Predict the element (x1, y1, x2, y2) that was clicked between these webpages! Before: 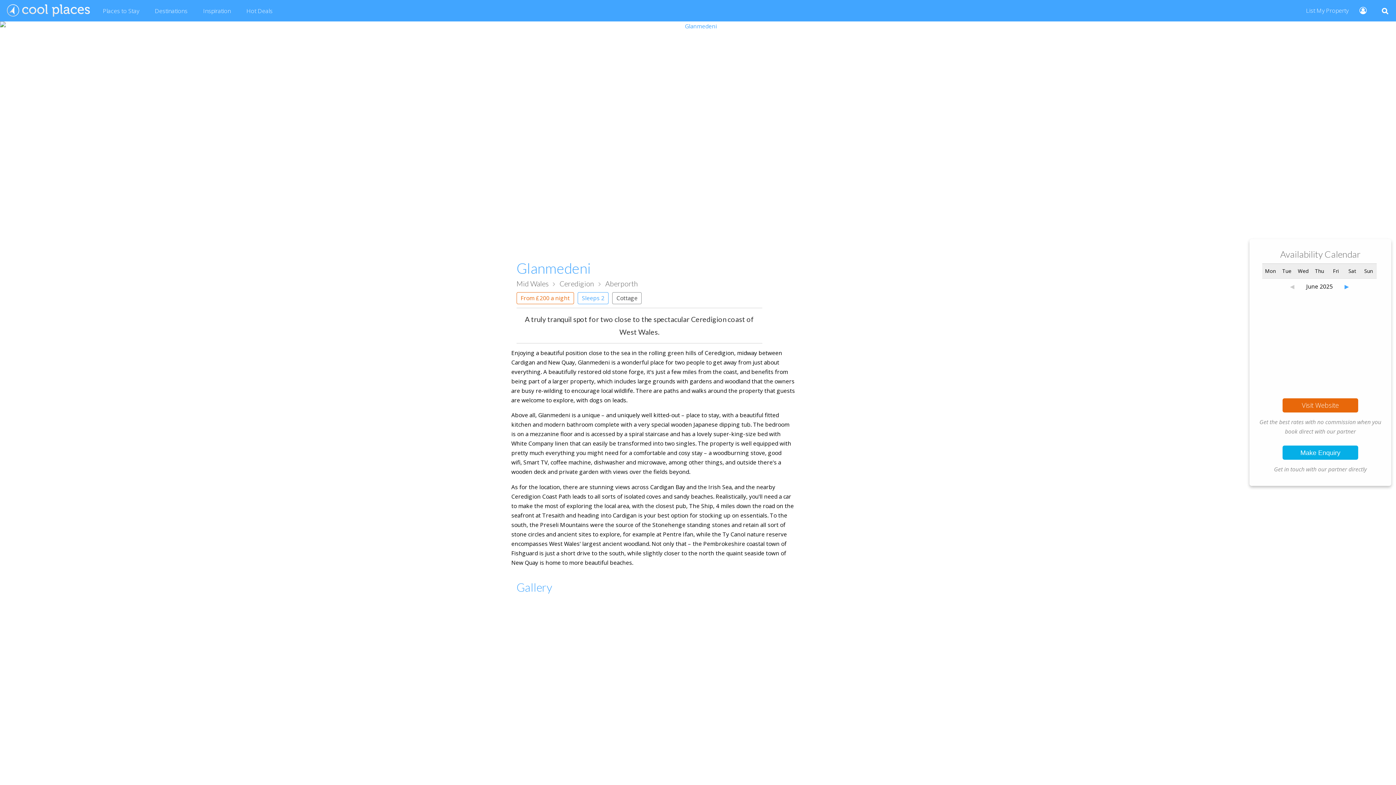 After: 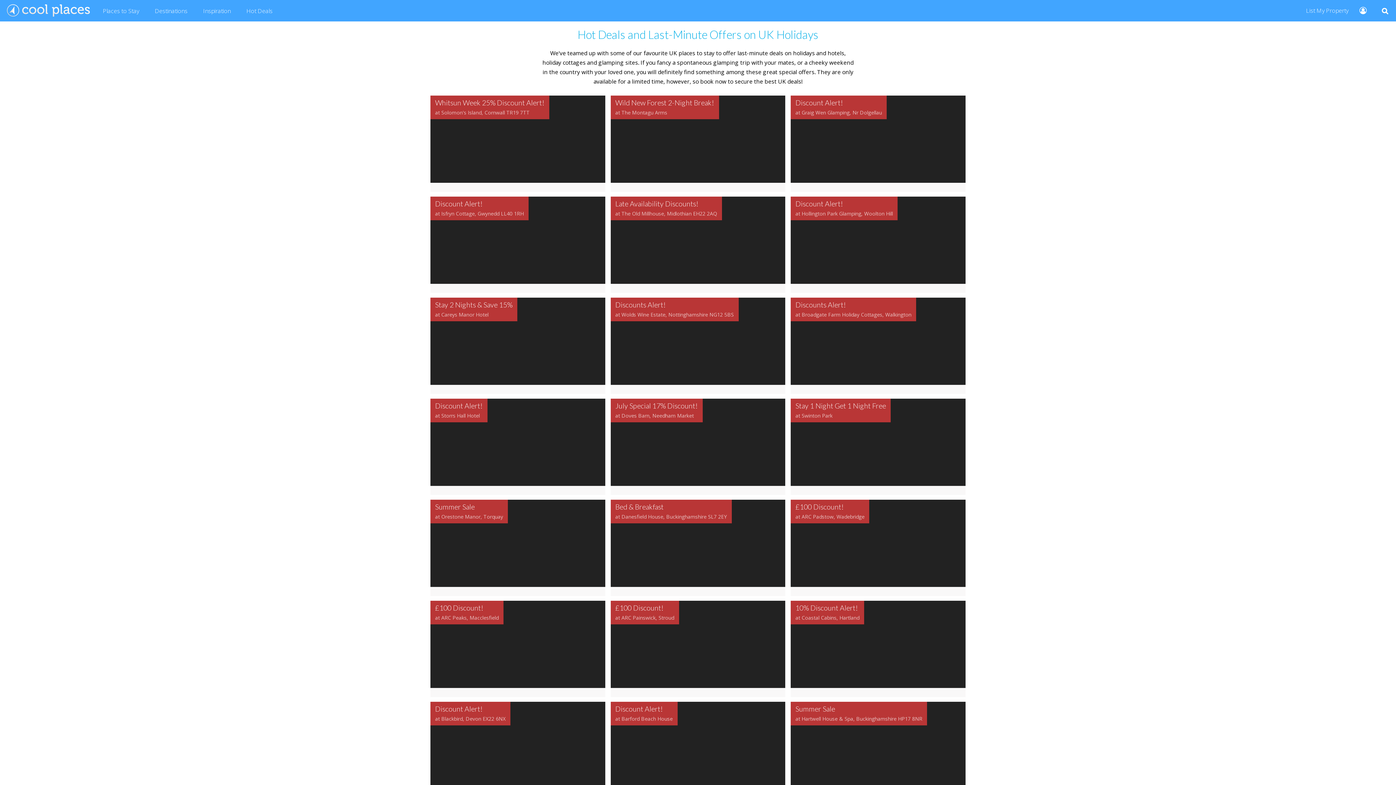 Action: bbox: (241, 2, 277, 19) label: Hot Deals